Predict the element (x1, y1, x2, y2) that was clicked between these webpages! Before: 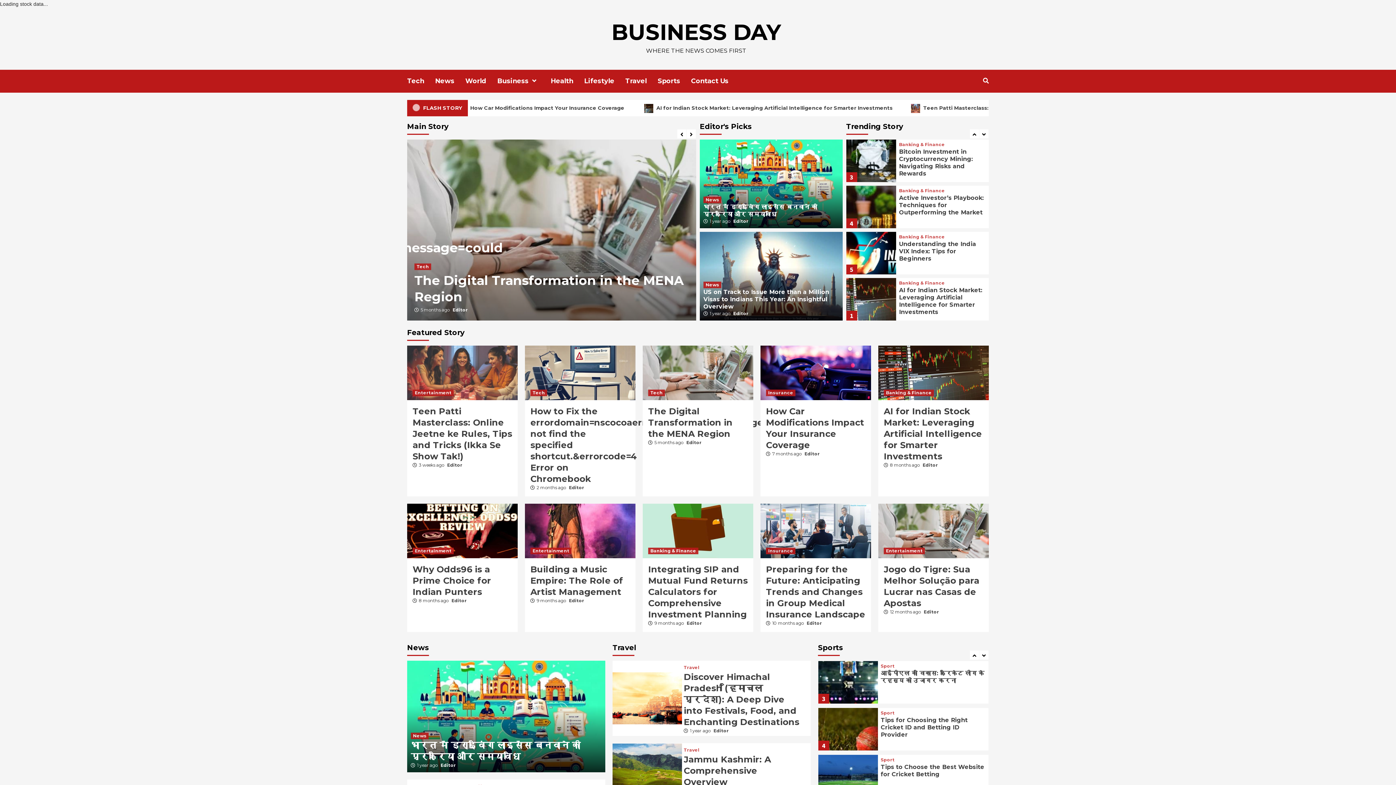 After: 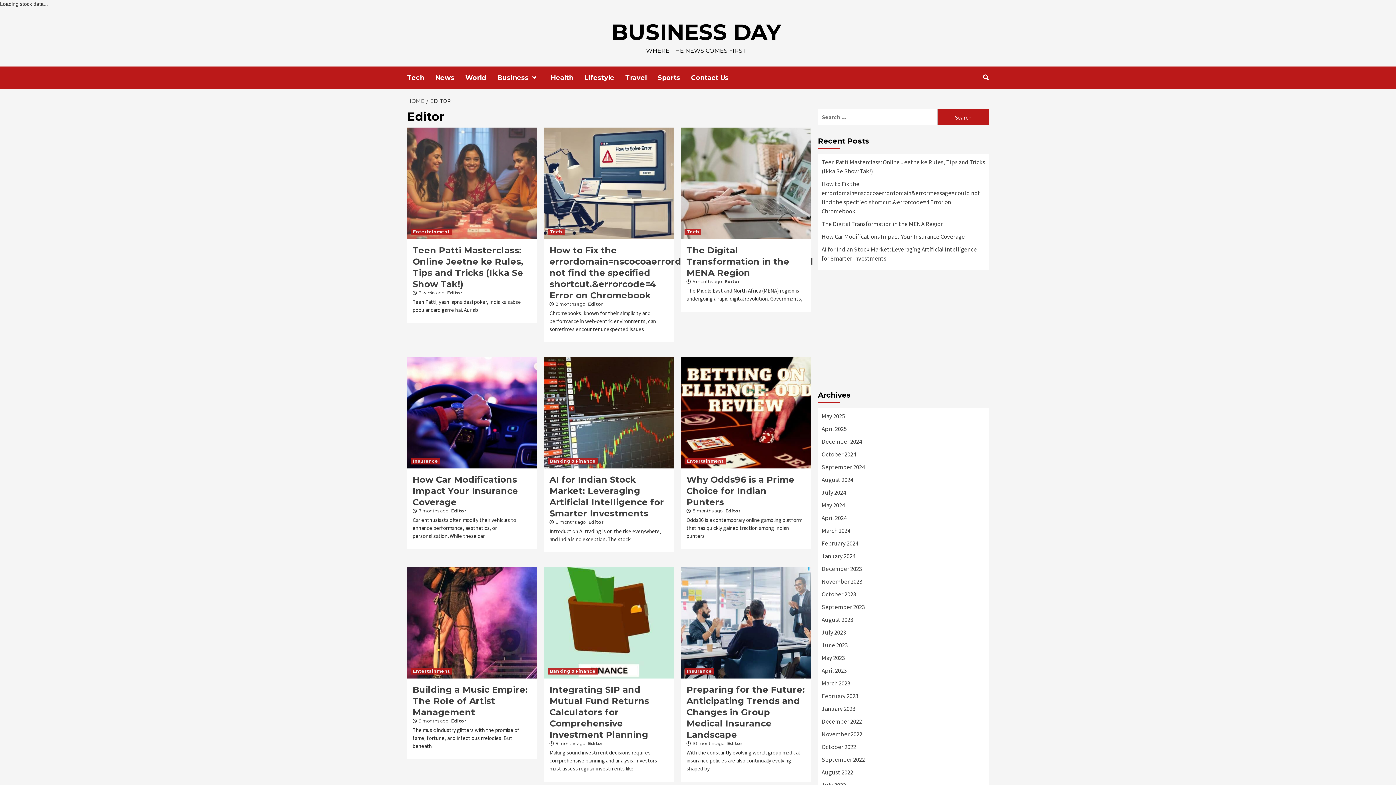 Action: bbox: (733, 218, 748, 224) label: Editor